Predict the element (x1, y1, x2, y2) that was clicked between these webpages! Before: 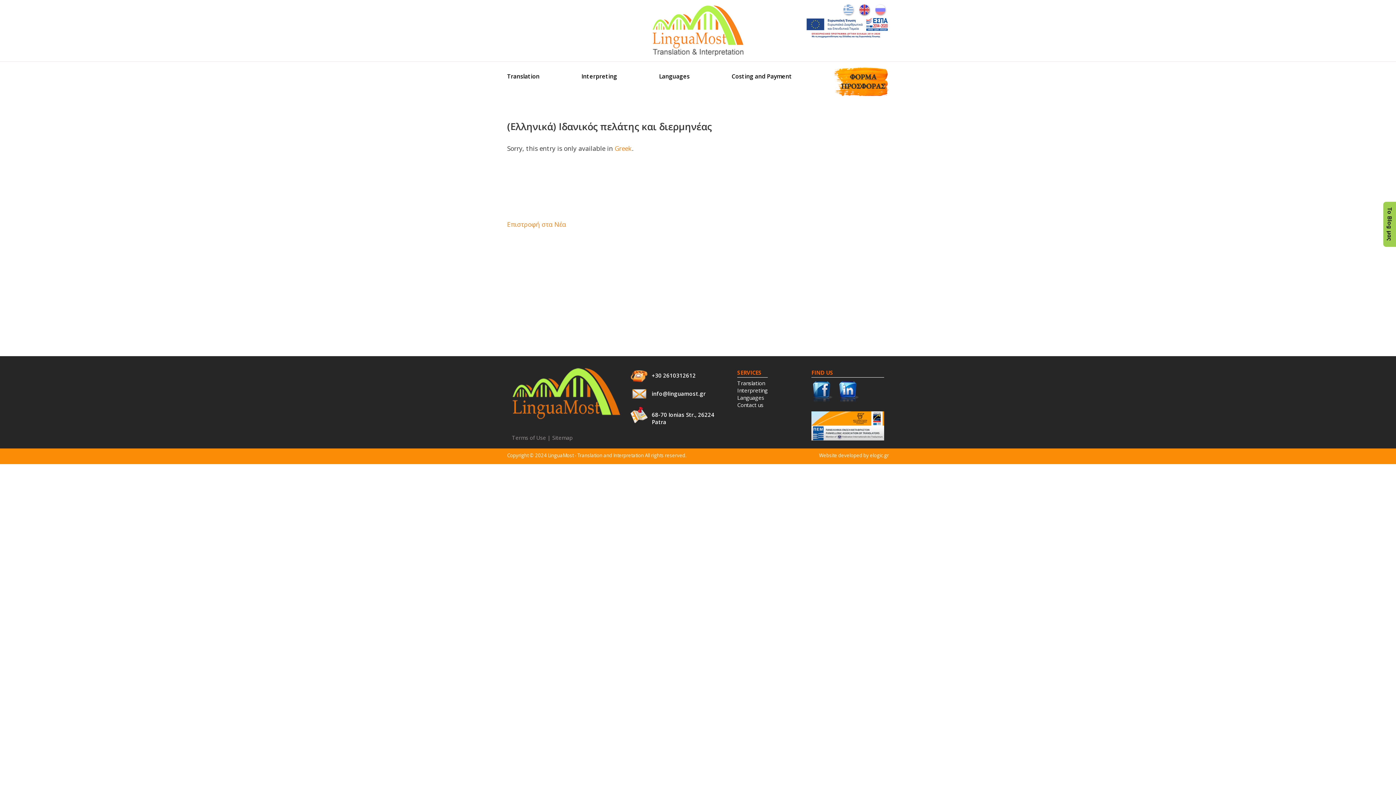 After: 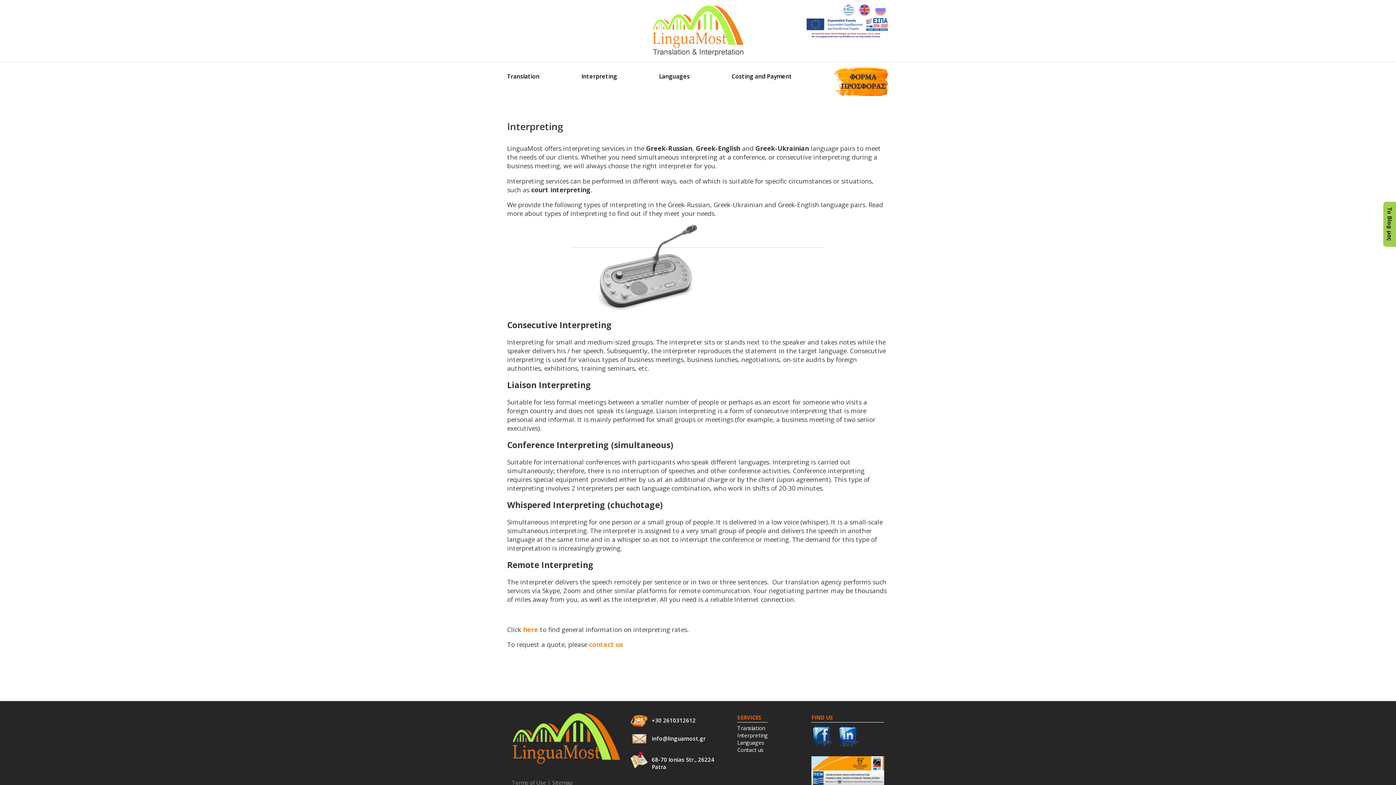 Action: label: Interpreting bbox: (581, 67, 617, 85)